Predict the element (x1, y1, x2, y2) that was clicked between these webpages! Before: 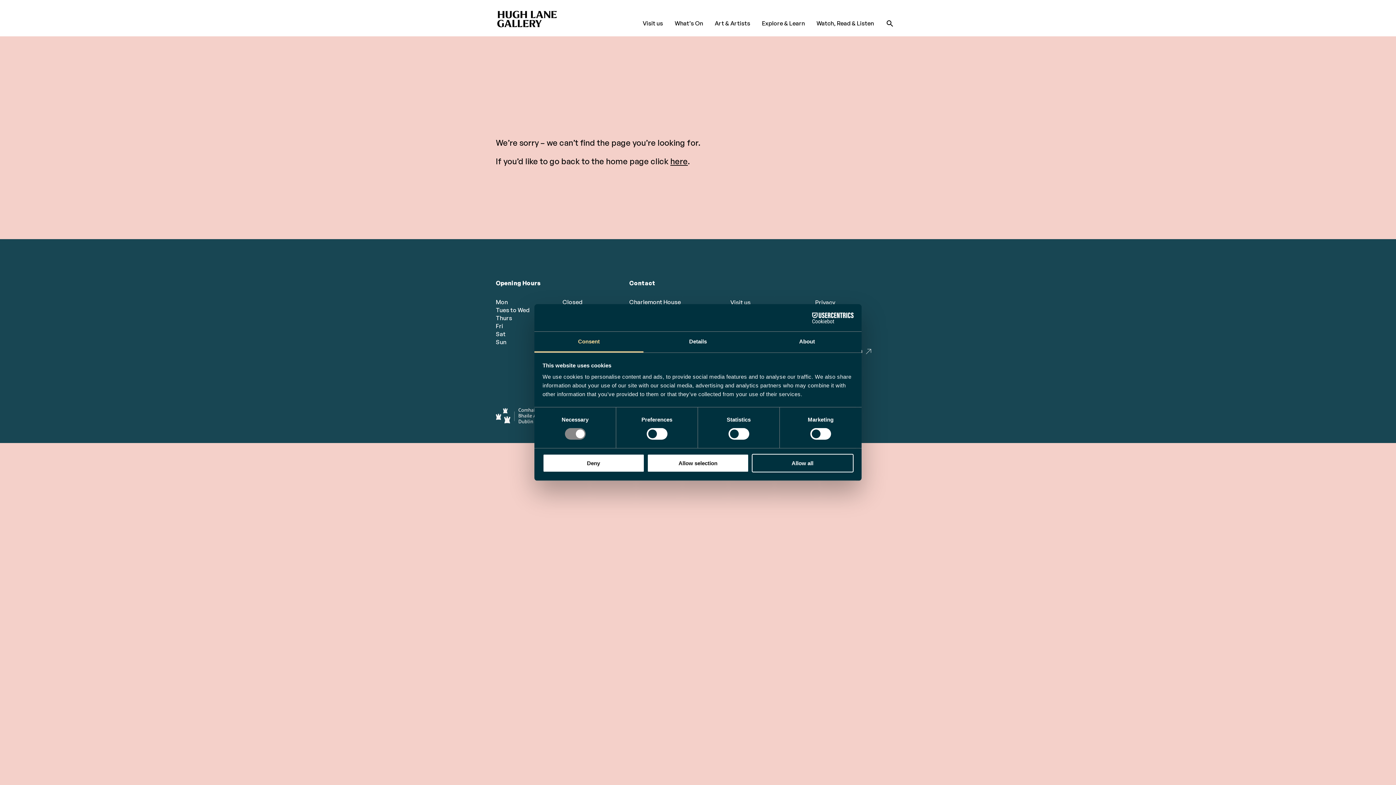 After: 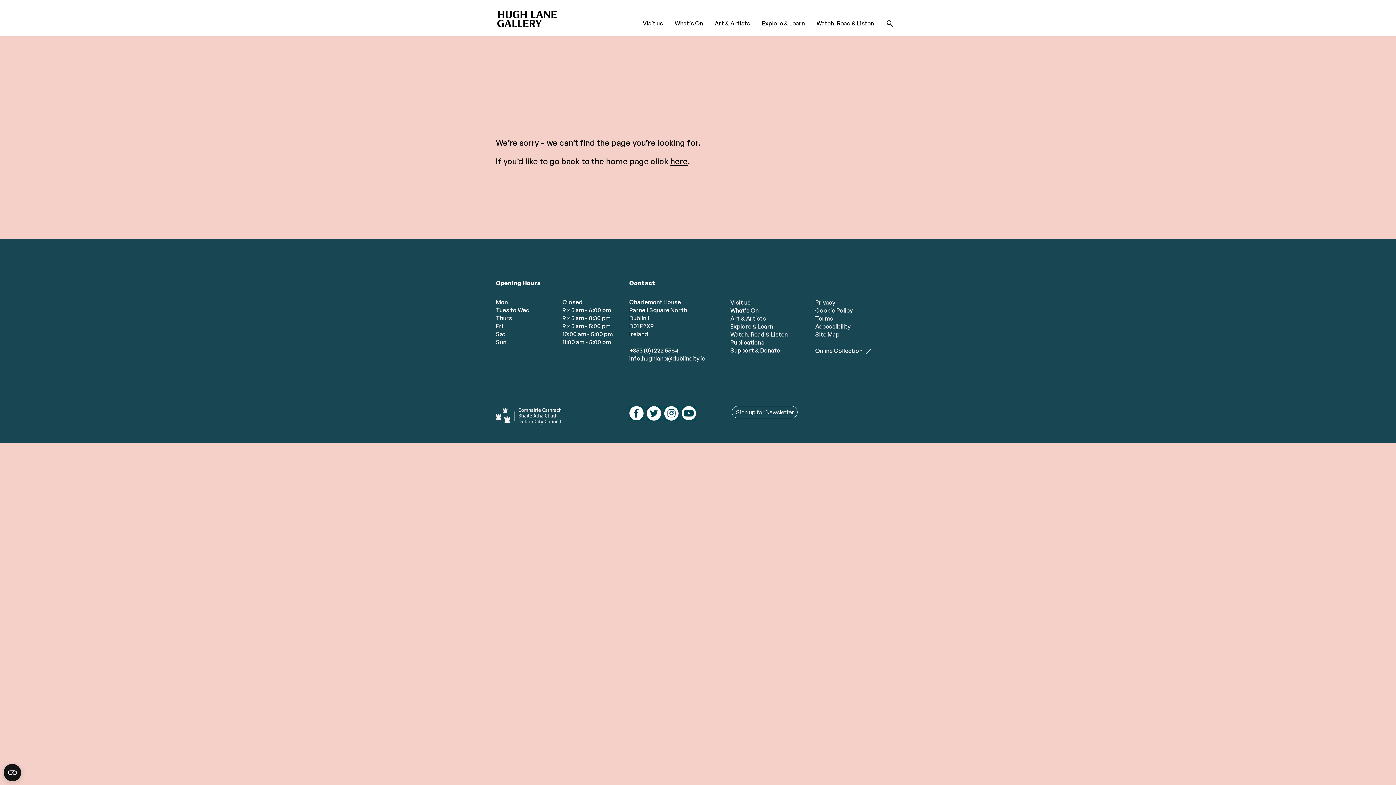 Action: label: Deny bbox: (542, 454, 644, 472)